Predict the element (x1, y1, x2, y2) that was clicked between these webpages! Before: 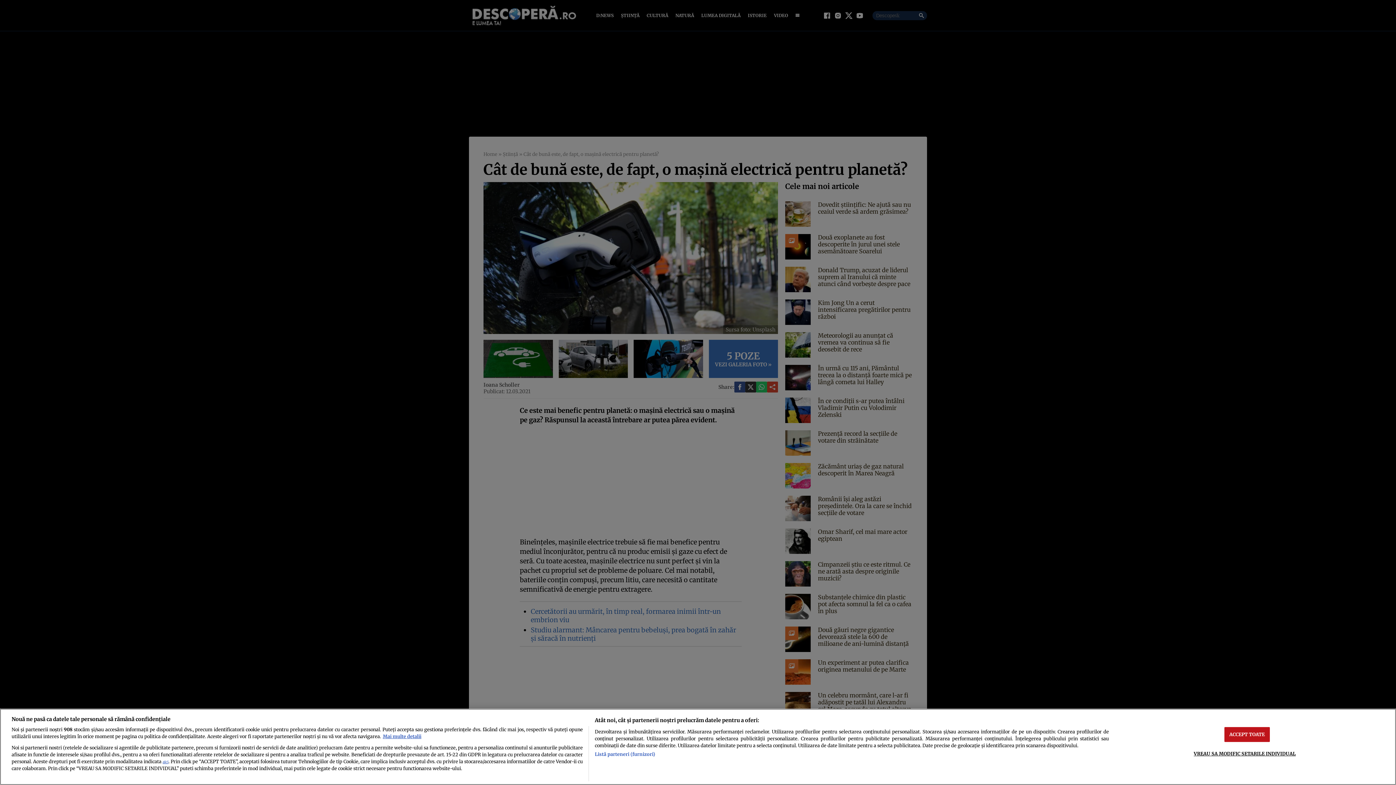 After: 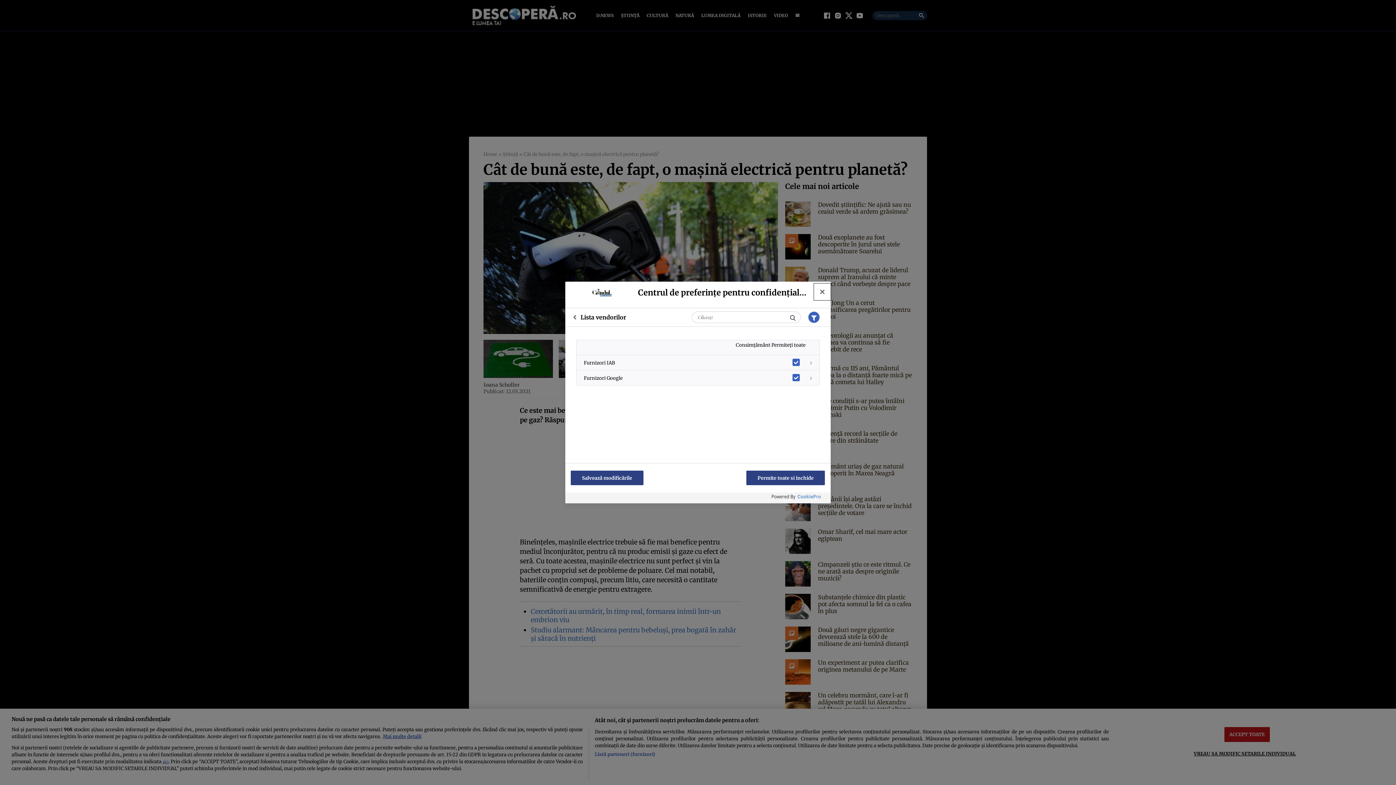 Action: label: Listă parteneri (furnizori) bbox: (594, 751, 655, 758)